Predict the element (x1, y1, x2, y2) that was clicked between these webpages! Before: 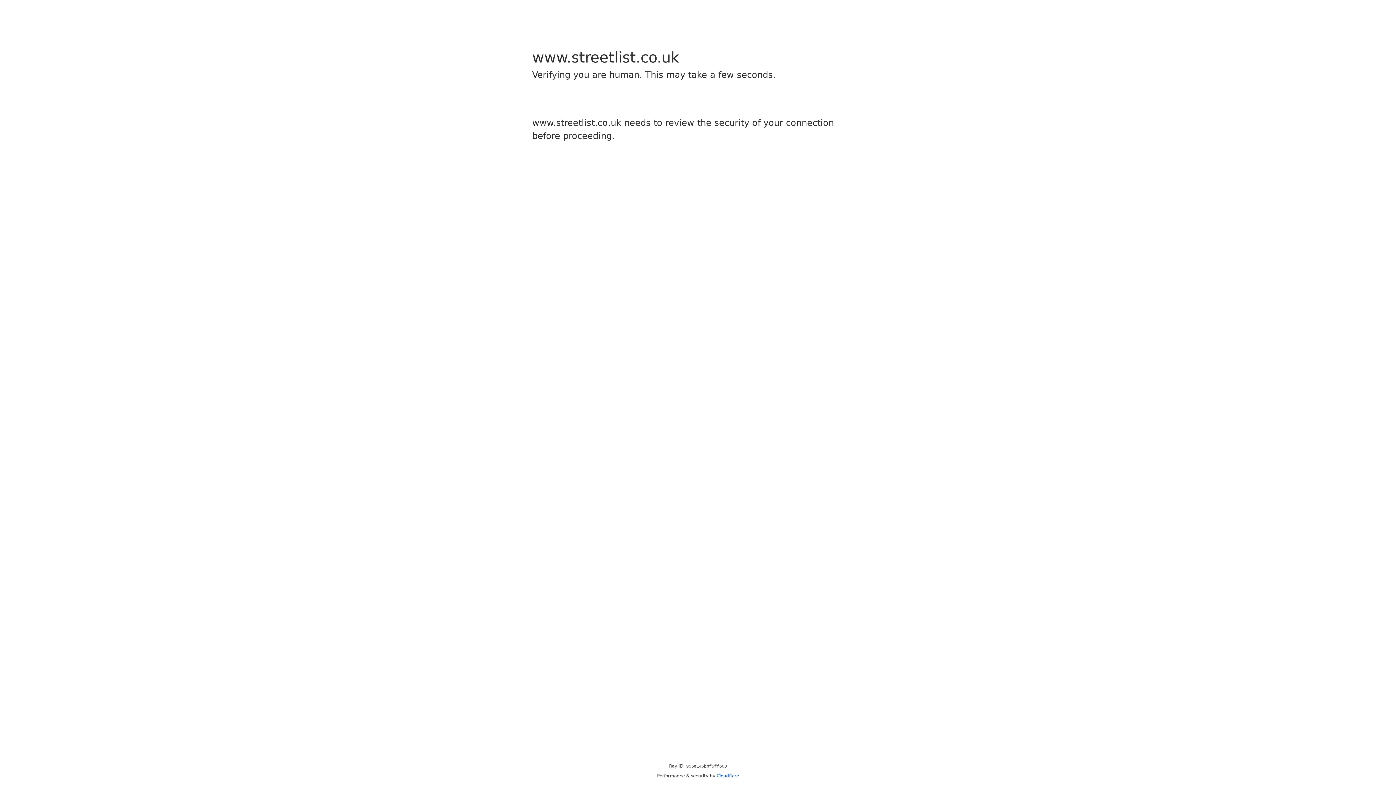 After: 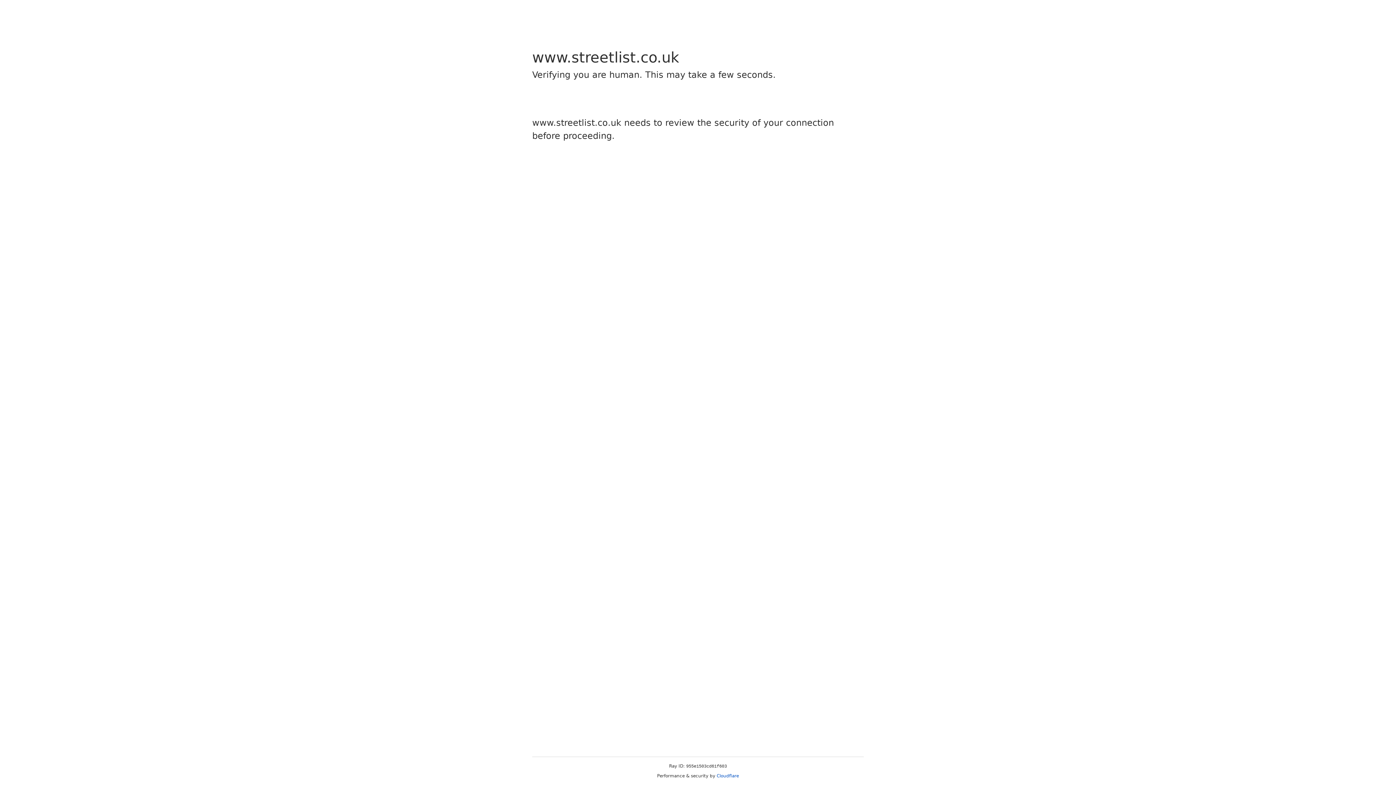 Action: label: Cloudflare bbox: (716, 773, 739, 778)